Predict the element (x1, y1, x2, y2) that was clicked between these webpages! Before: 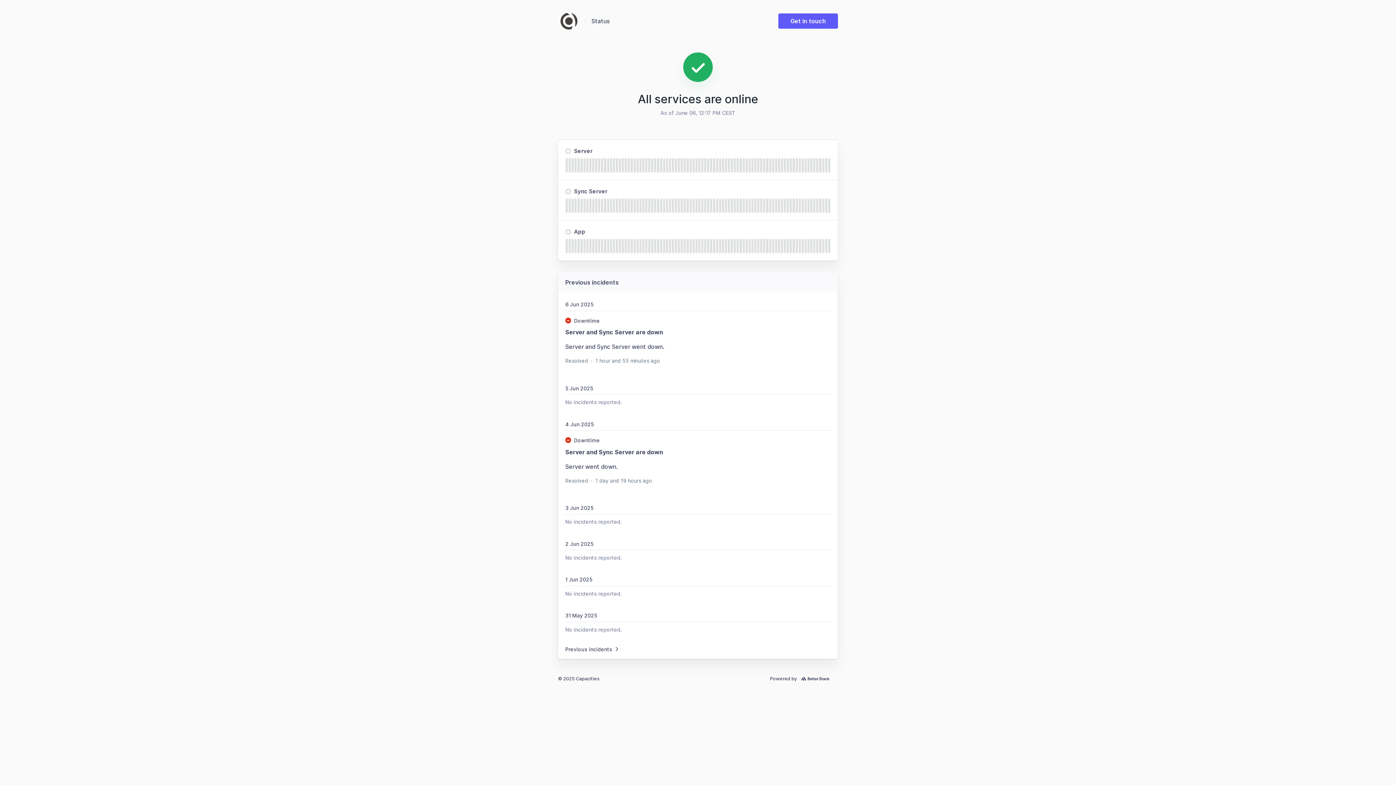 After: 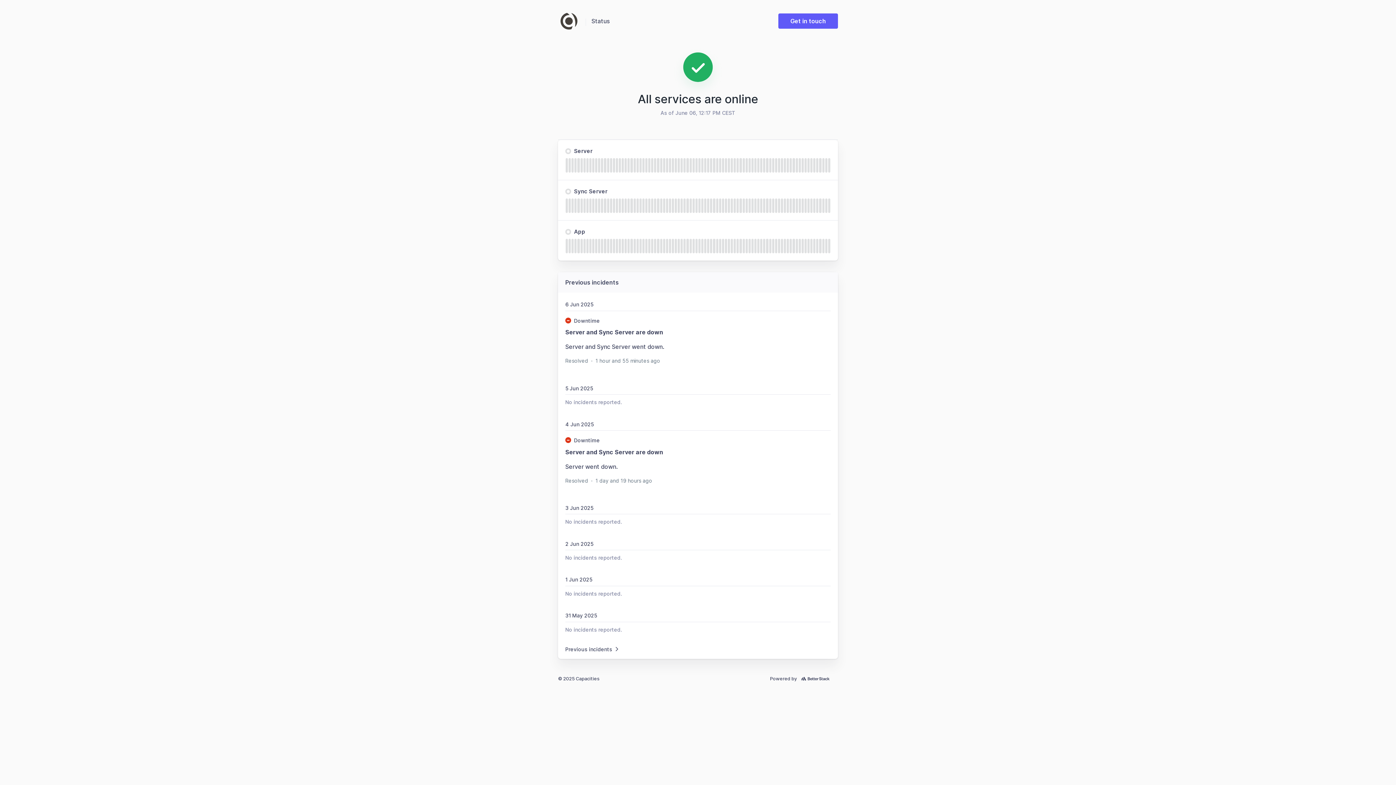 Action: bbox: (797, 673, 838, 684)